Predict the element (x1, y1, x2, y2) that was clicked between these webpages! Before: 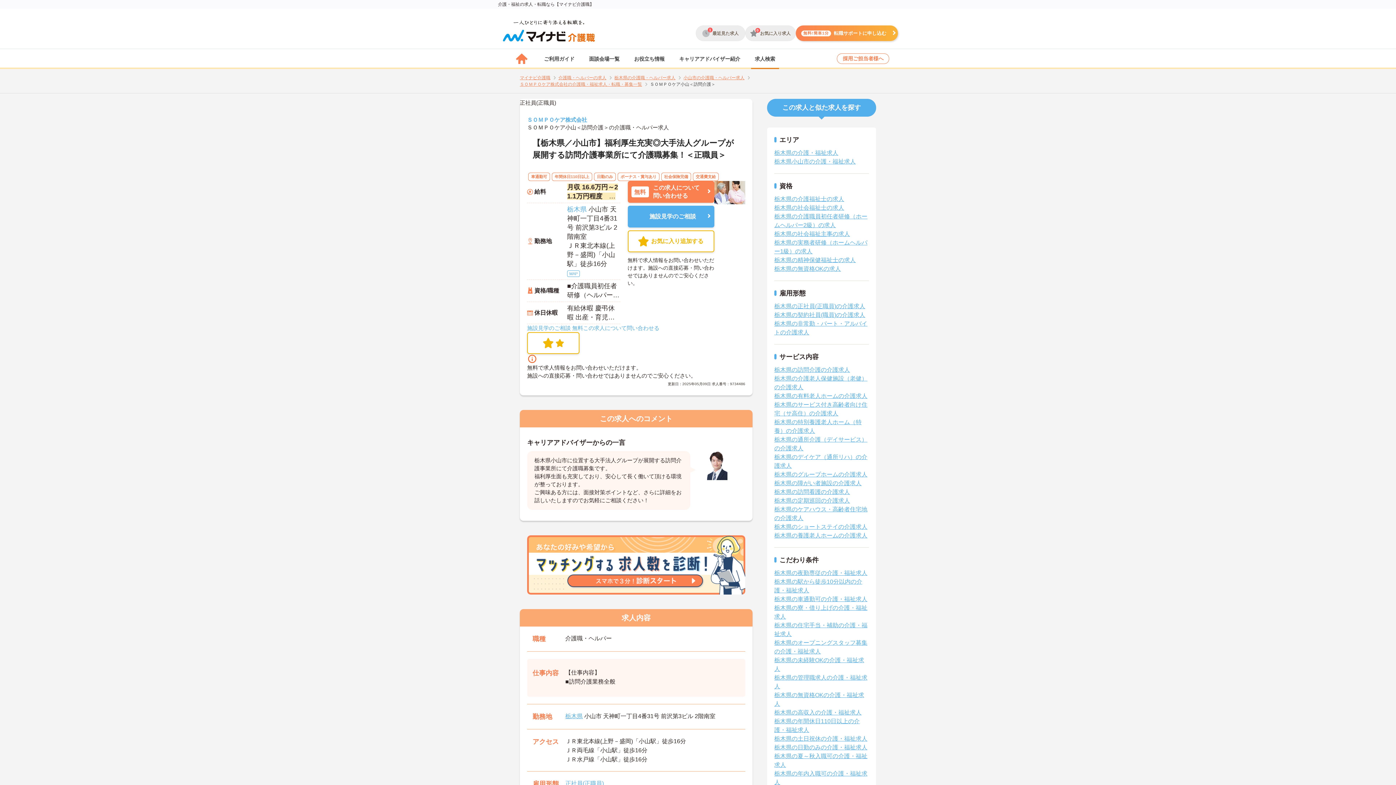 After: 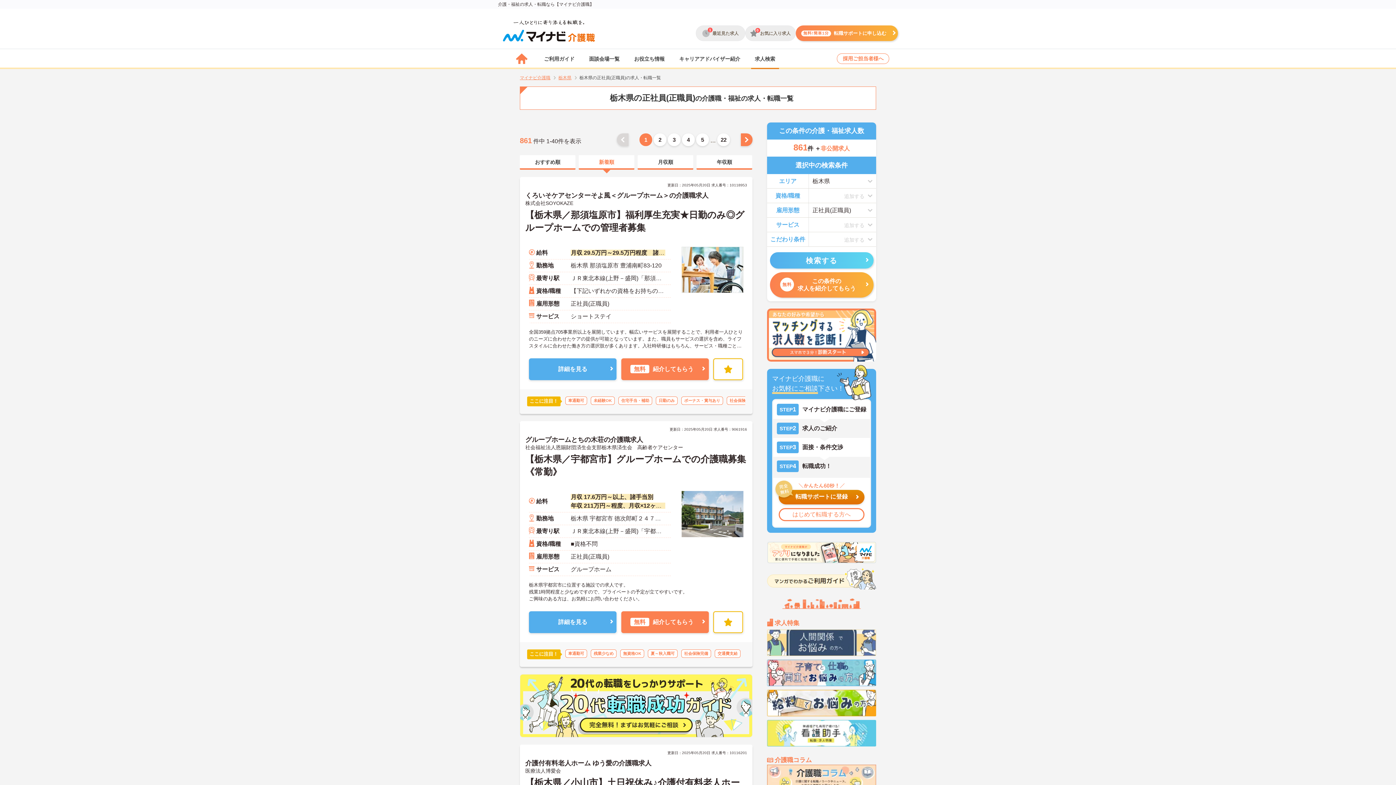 Action: label: 栃木県の正社員(正職員)の介護求人 bbox: (774, 303, 865, 309)